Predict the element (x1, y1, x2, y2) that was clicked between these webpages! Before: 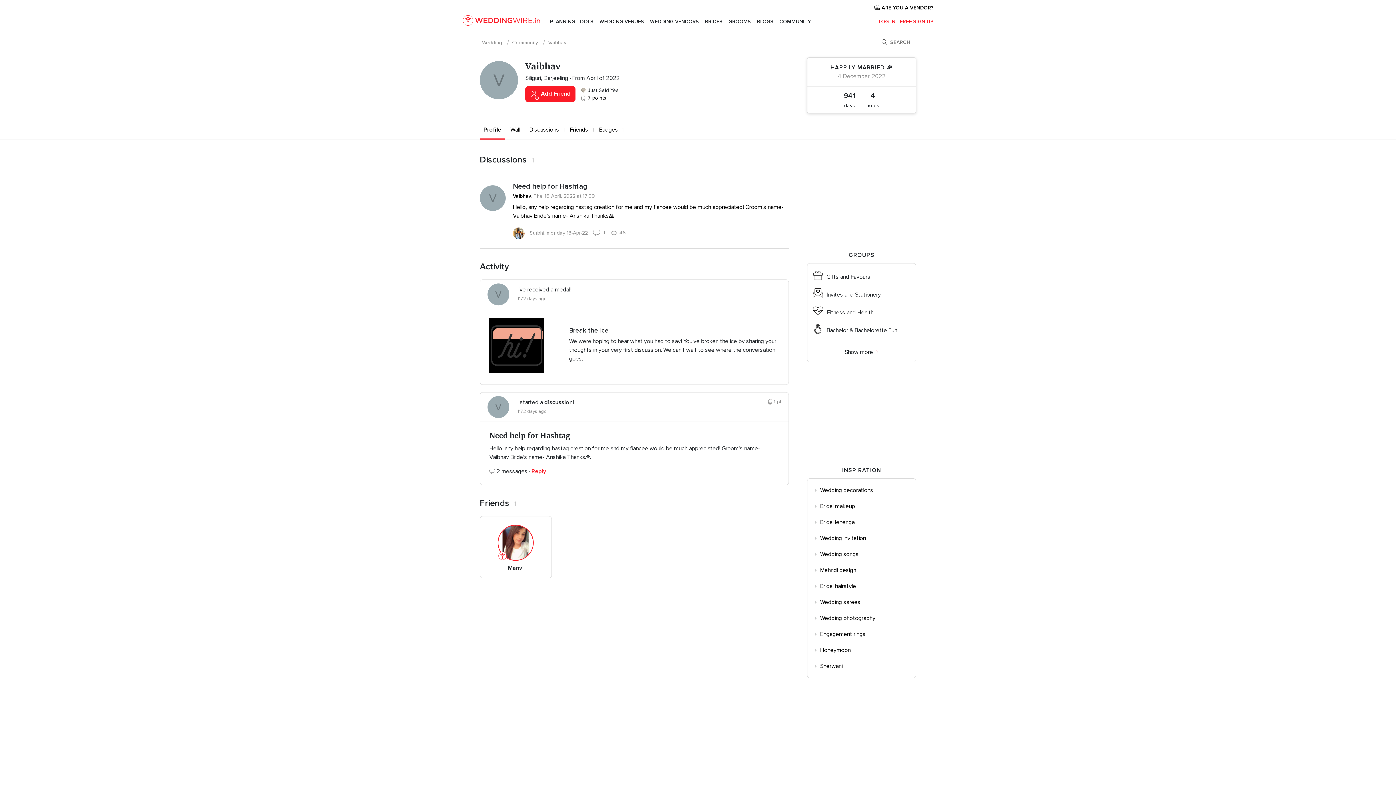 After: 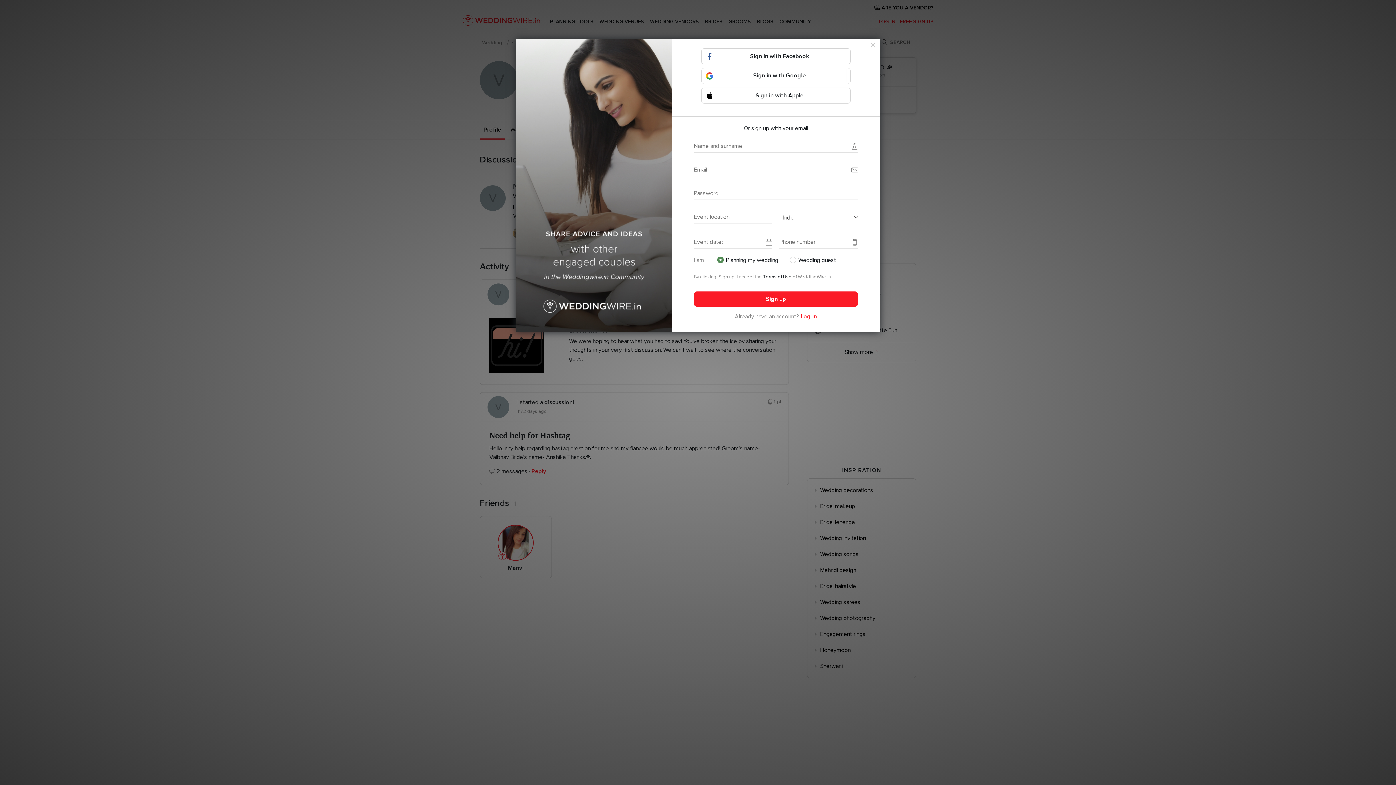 Action: label:  Add Friend bbox: (525, 86, 575, 102)